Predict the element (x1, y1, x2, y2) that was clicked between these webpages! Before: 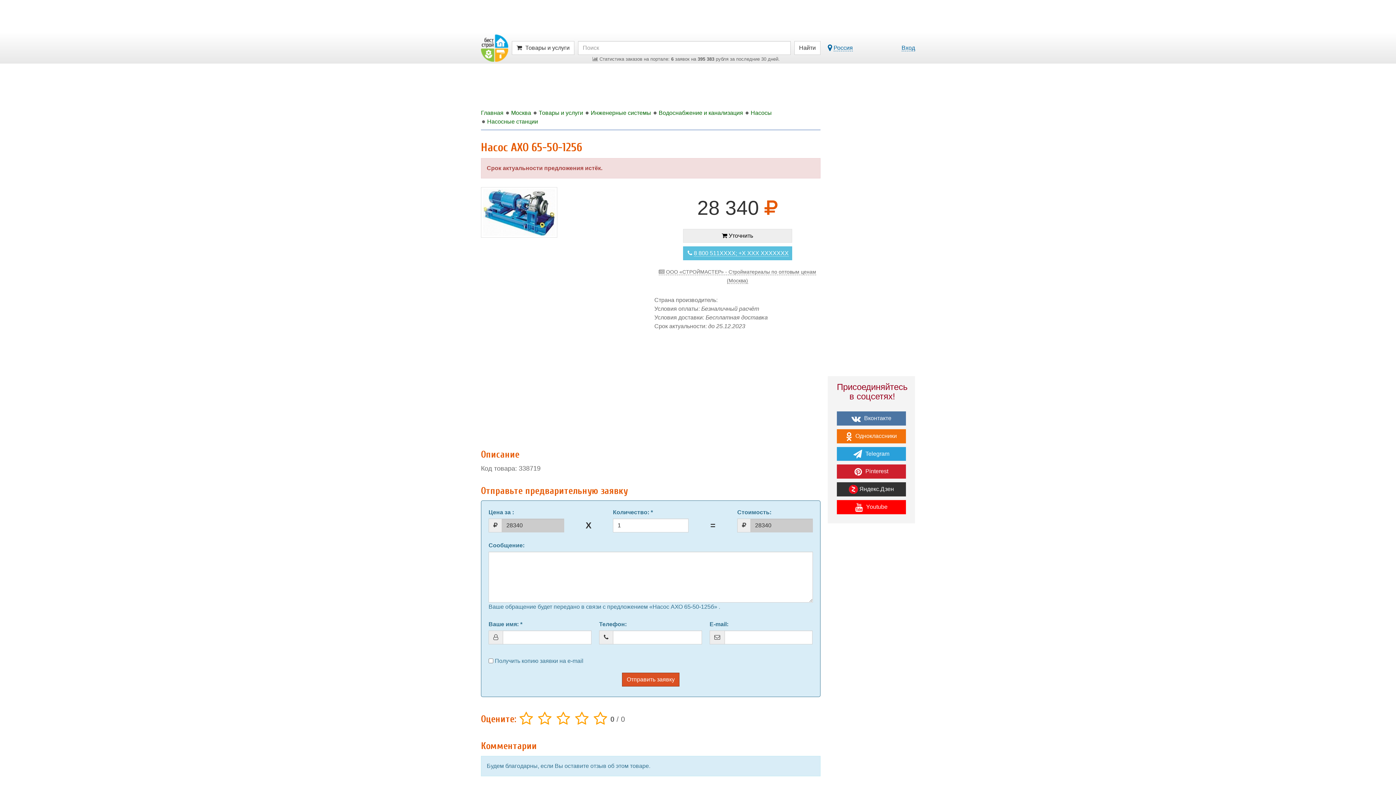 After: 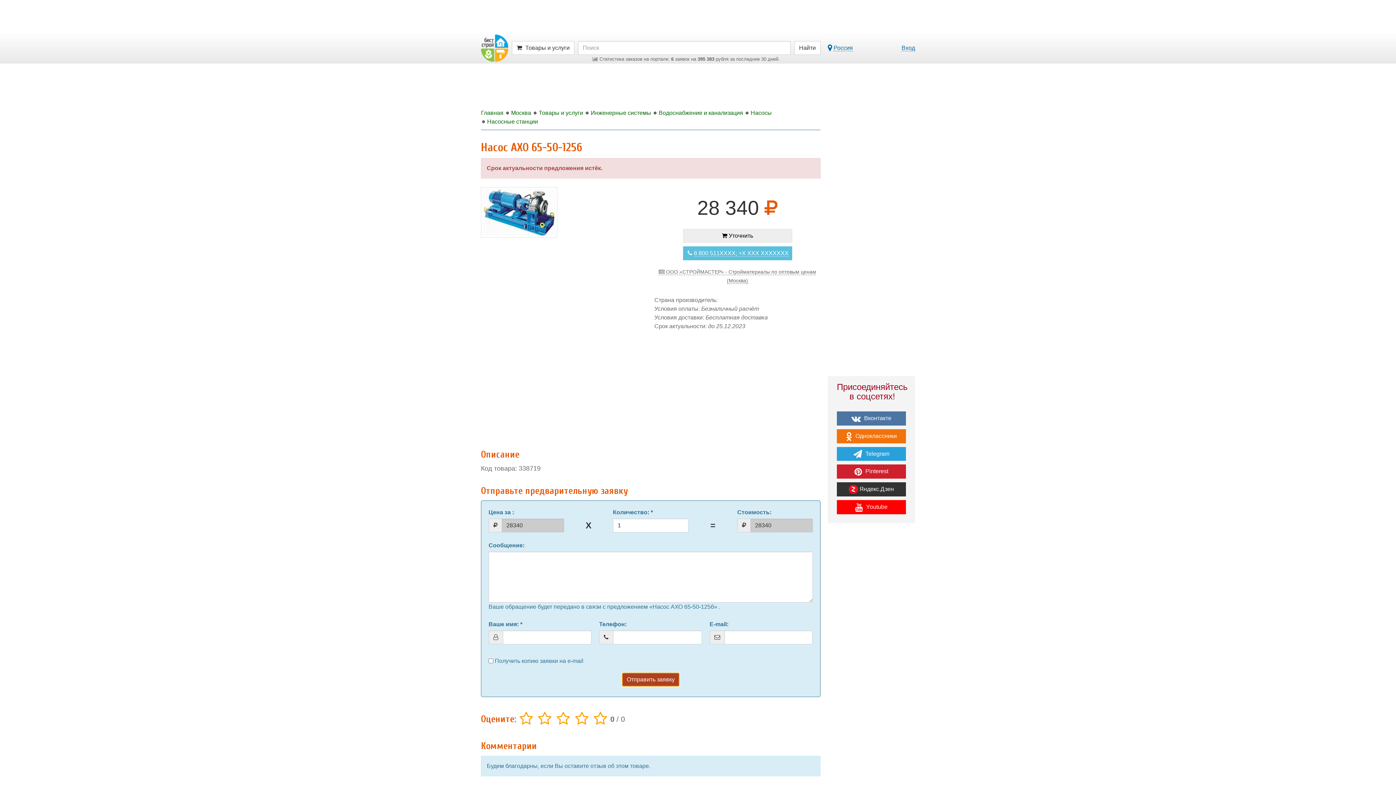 Action: label: Отправить заявку bbox: (622, 673, 679, 686)